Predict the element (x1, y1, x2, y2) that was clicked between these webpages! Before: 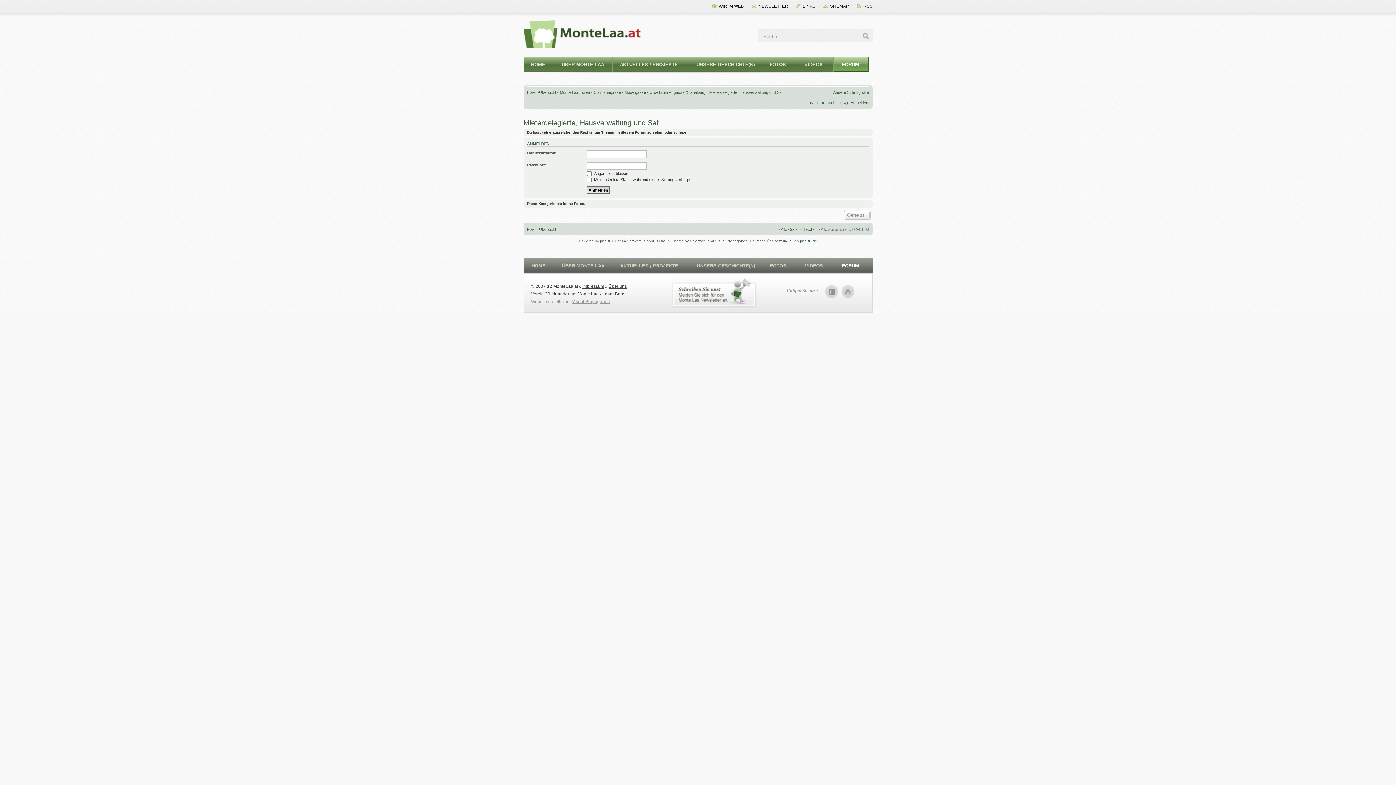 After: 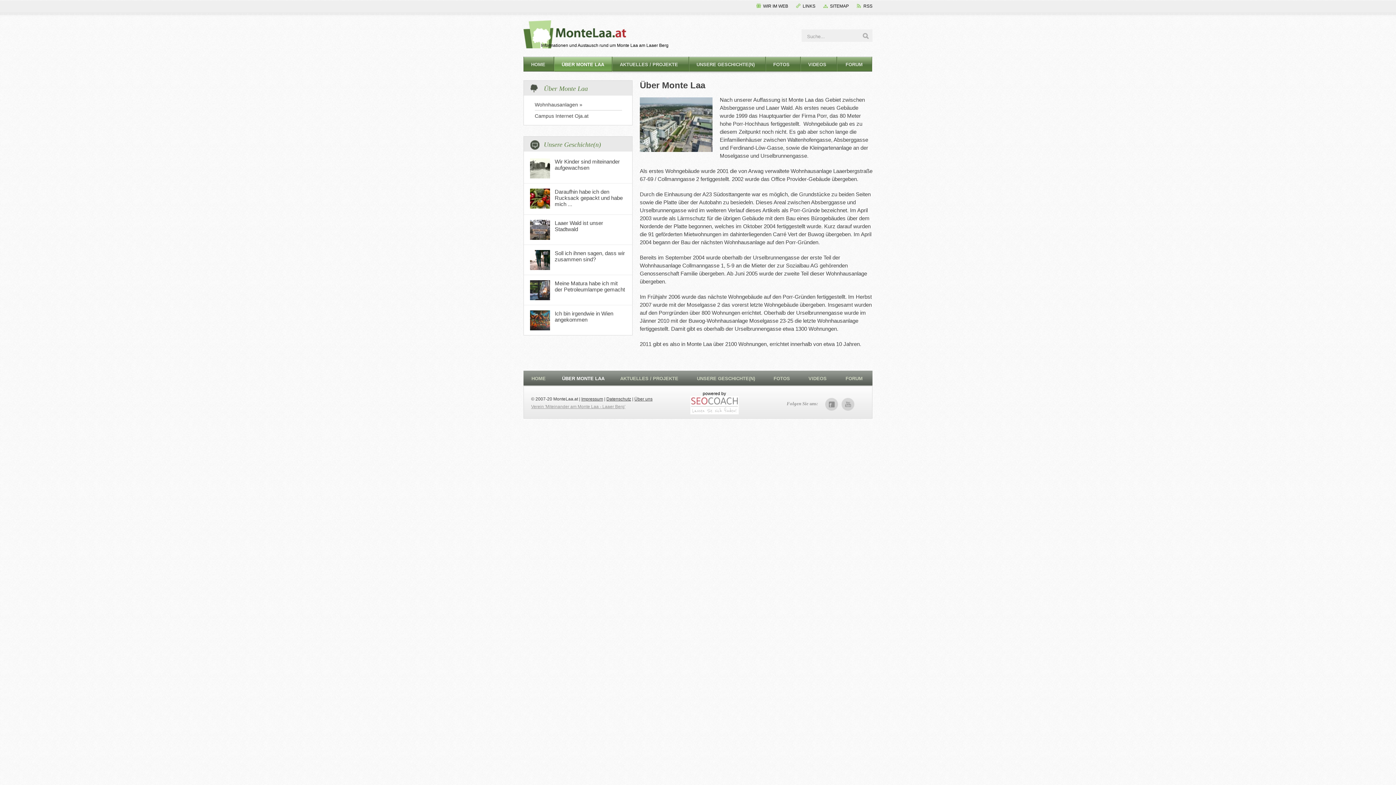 Action: bbox: (554, 258, 612, 273) label: ÜBER MONTE LAA